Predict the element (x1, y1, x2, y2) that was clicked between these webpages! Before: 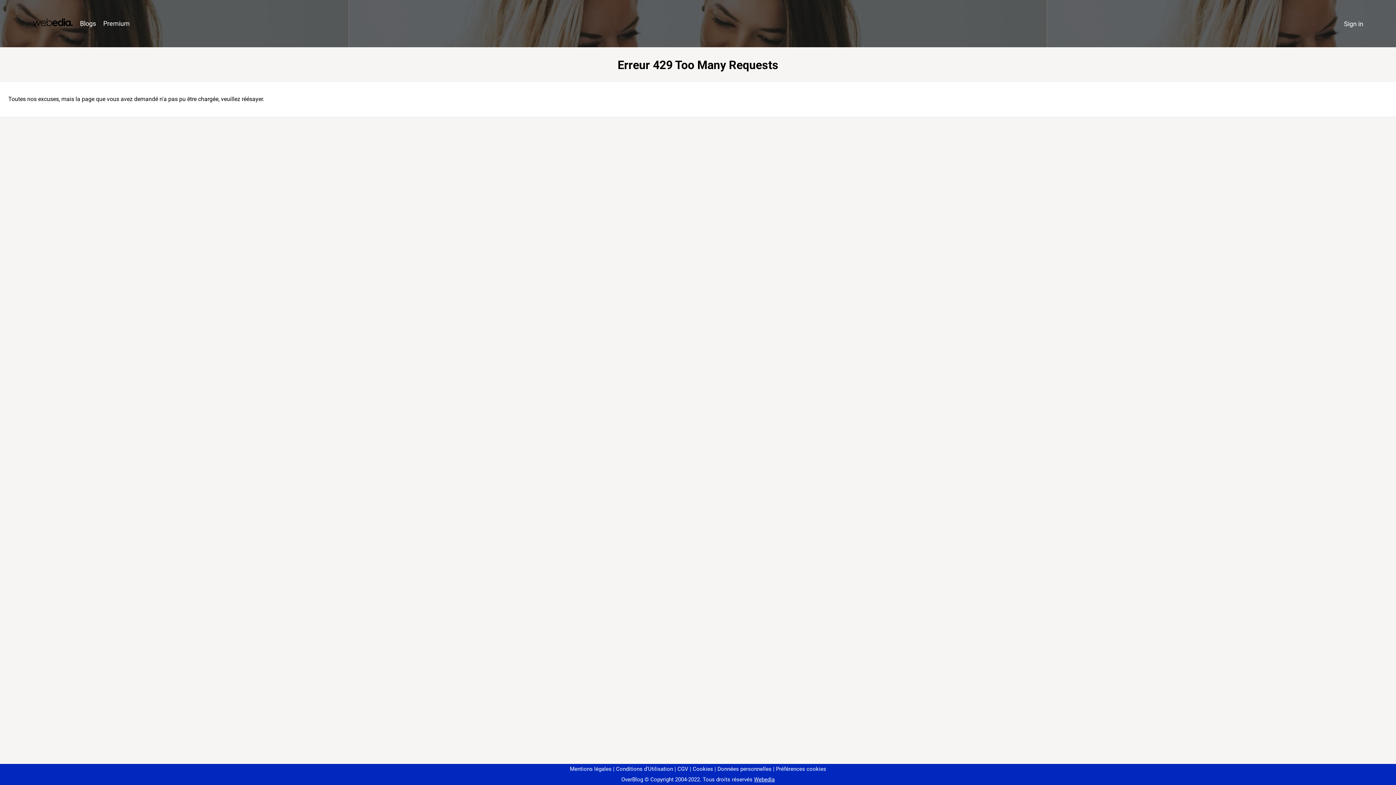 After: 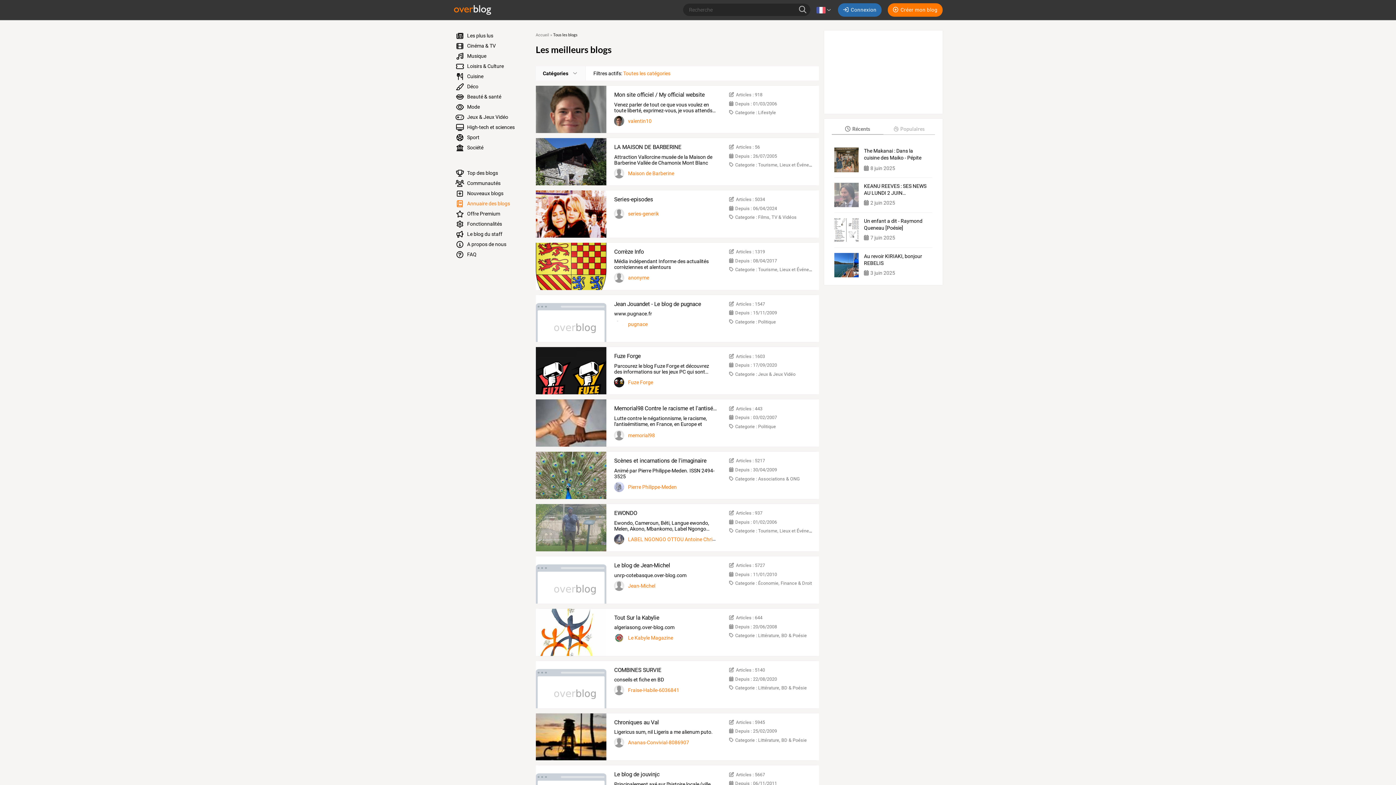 Action: label: Blogs bbox: (76, 16, 99, 31)